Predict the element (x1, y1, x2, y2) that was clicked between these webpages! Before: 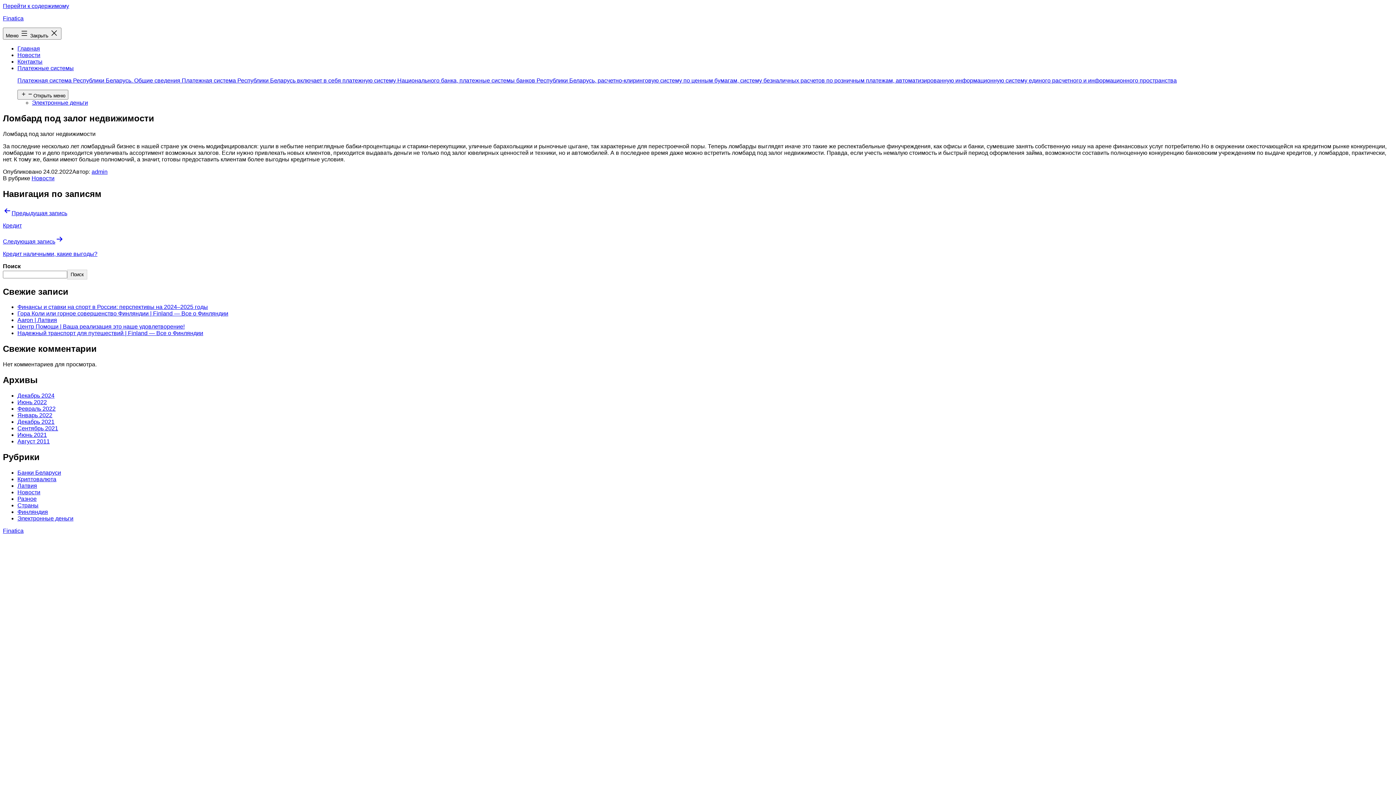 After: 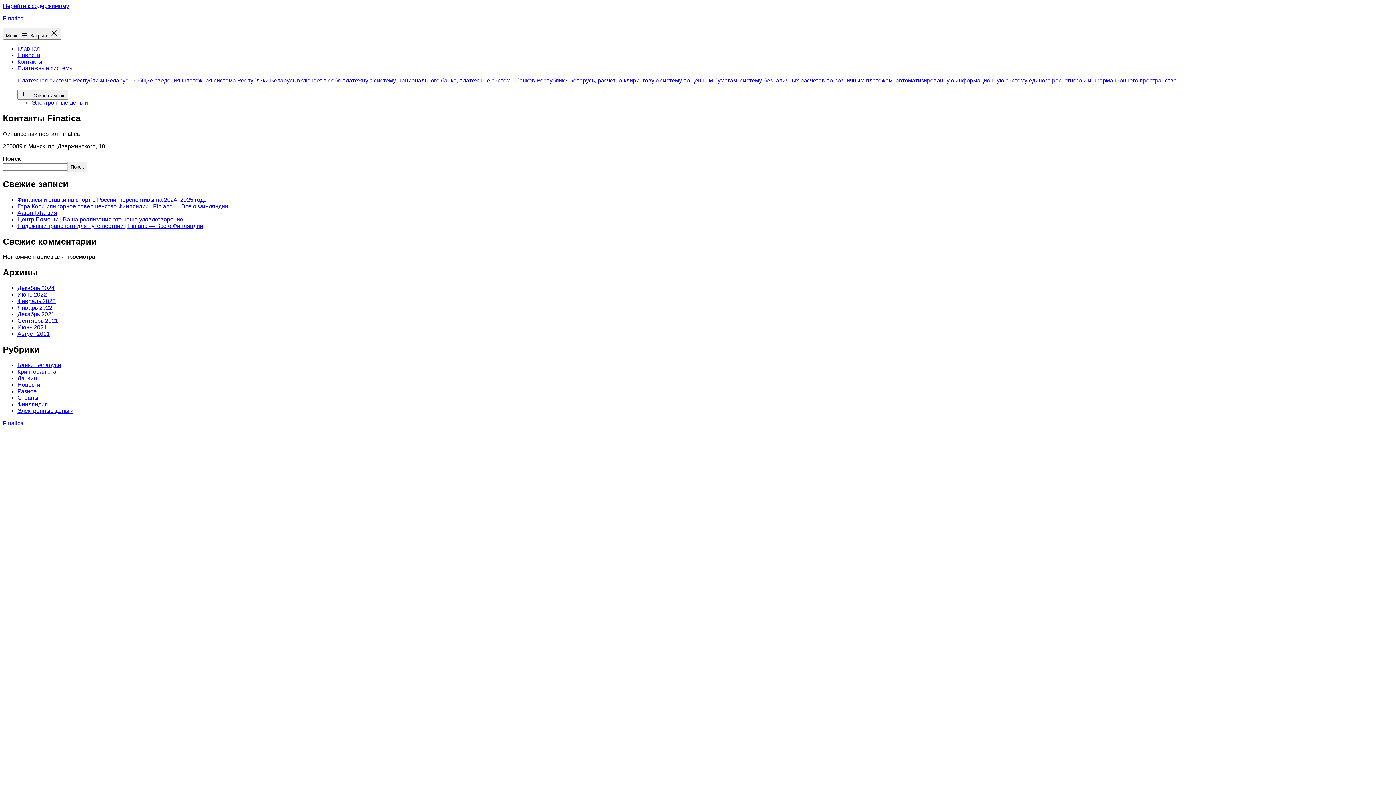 Action: label: Контакты bbox: (17, 58, 42, 64)